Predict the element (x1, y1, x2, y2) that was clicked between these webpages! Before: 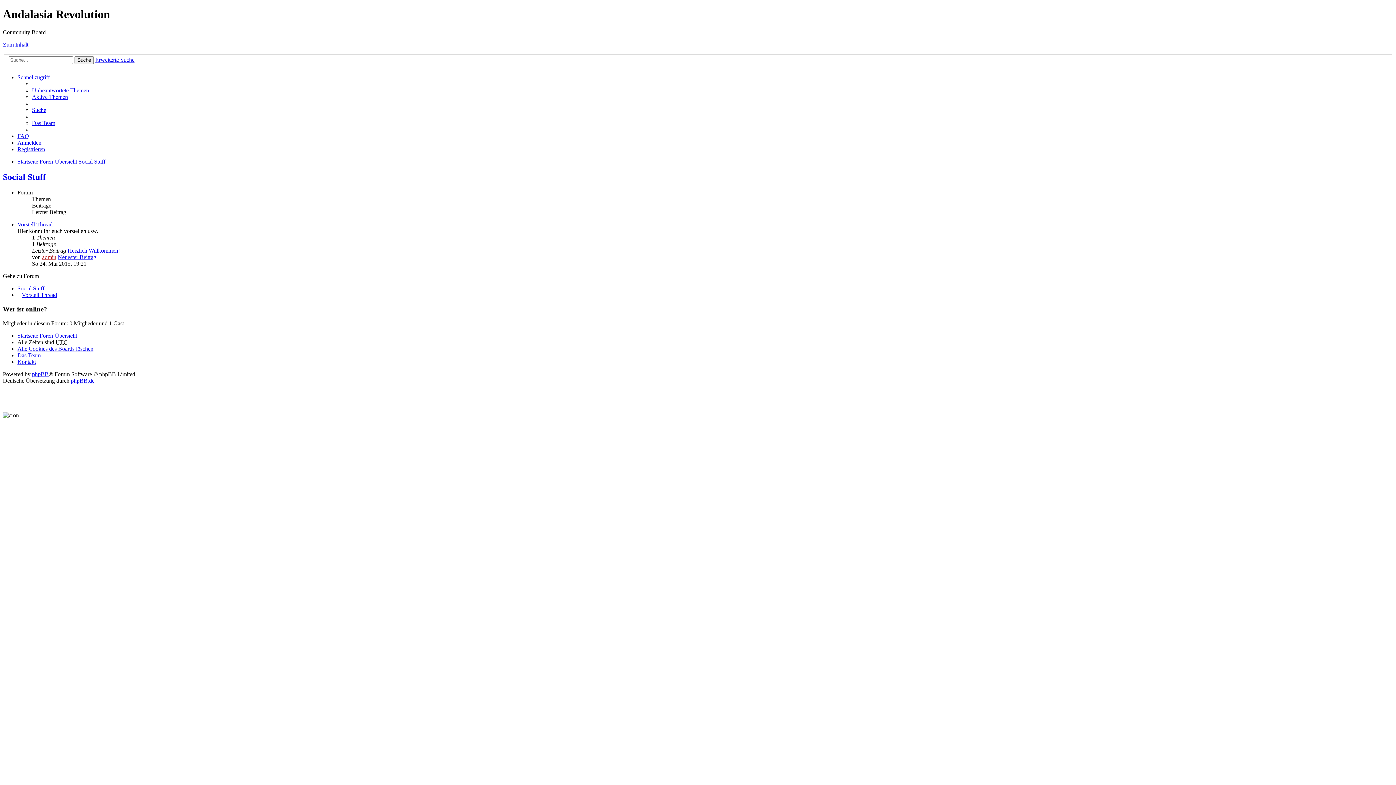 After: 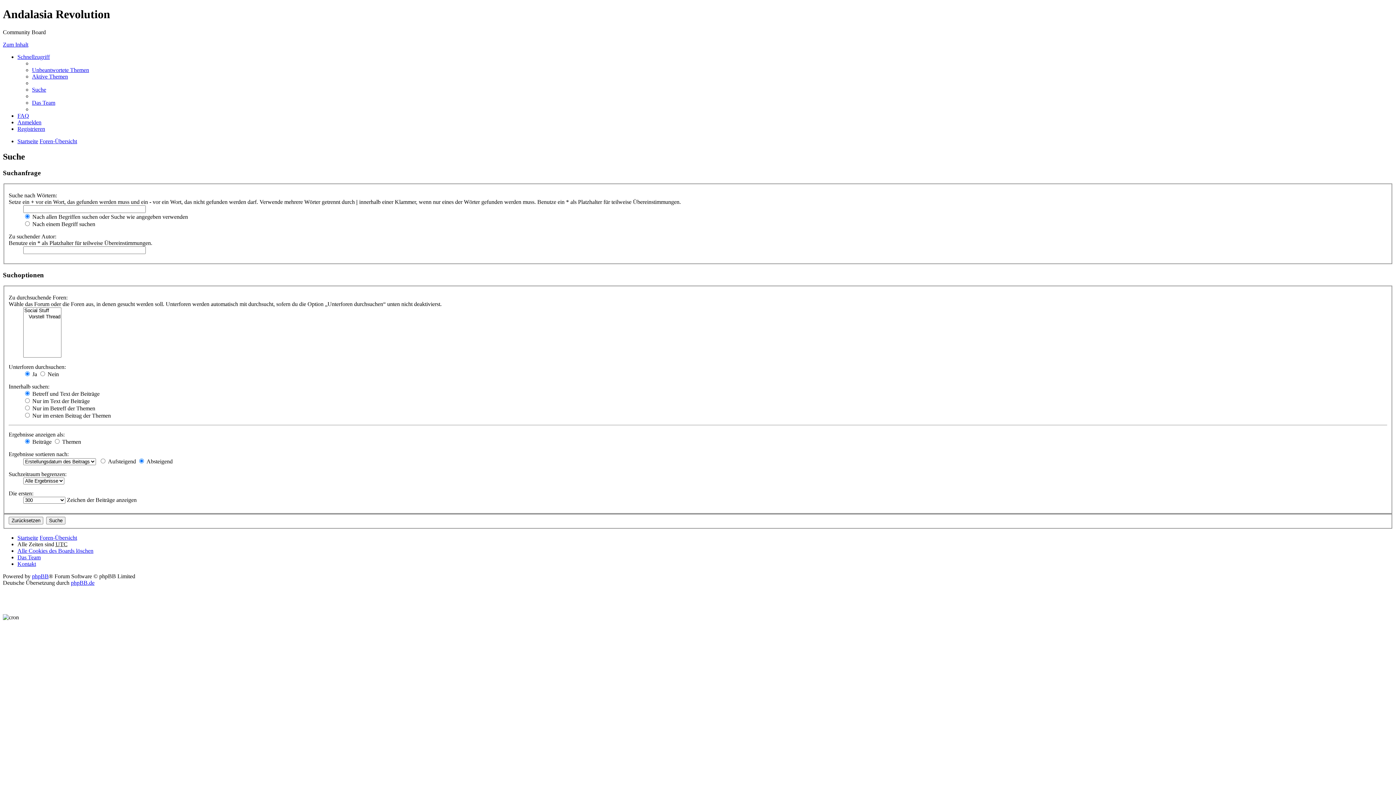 Action: label: Suche bbox: (32, 107, 46, 113)